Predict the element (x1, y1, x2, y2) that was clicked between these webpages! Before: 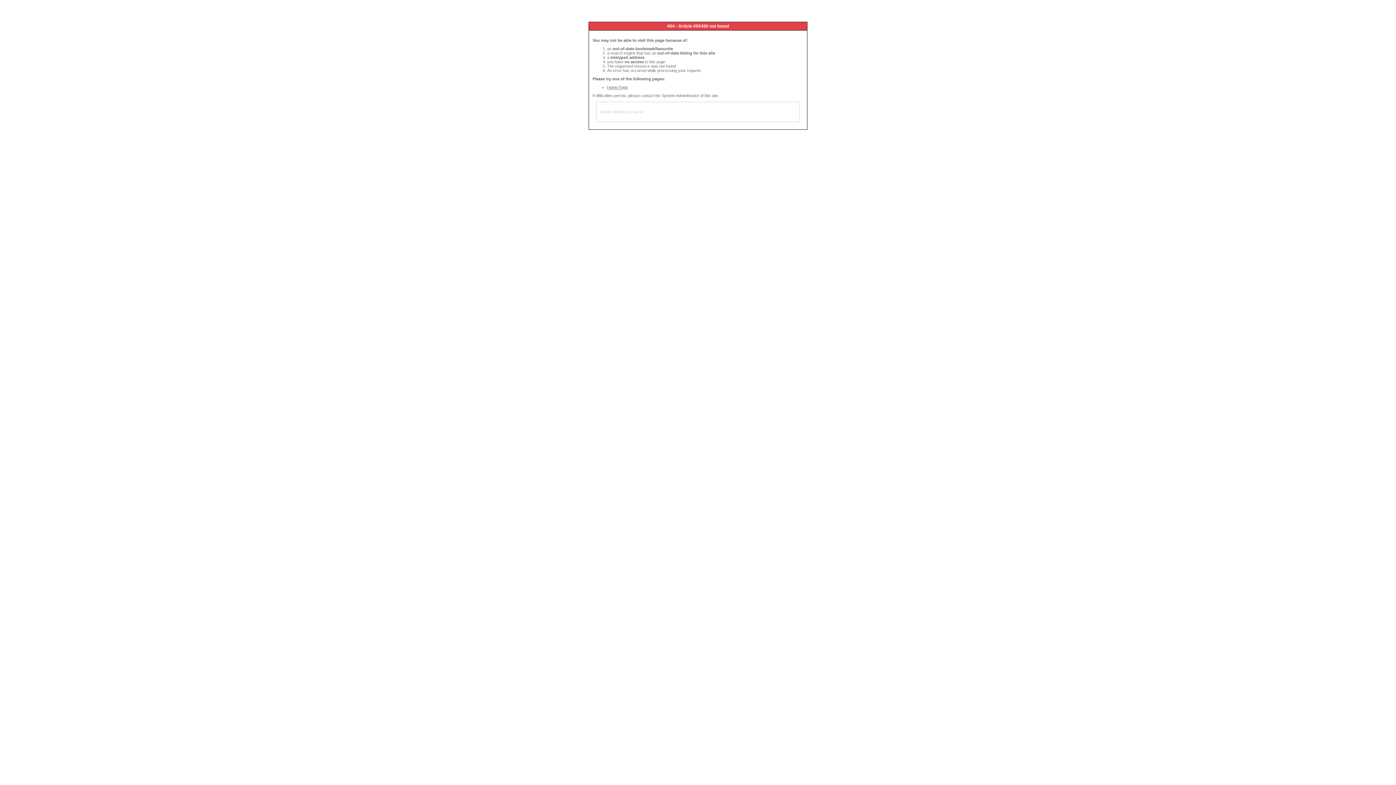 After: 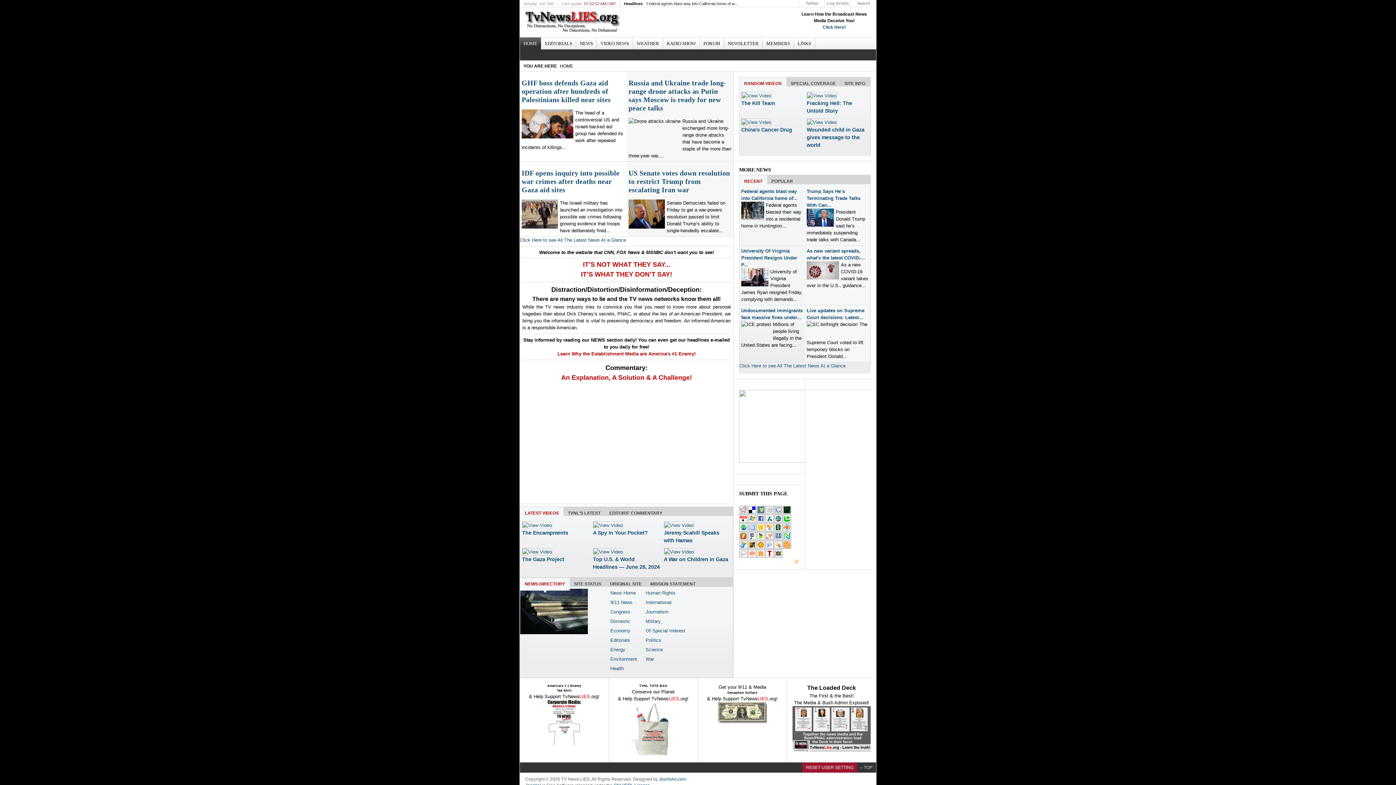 Action: bbox: (607, 85, 628, 89) label: Home Page